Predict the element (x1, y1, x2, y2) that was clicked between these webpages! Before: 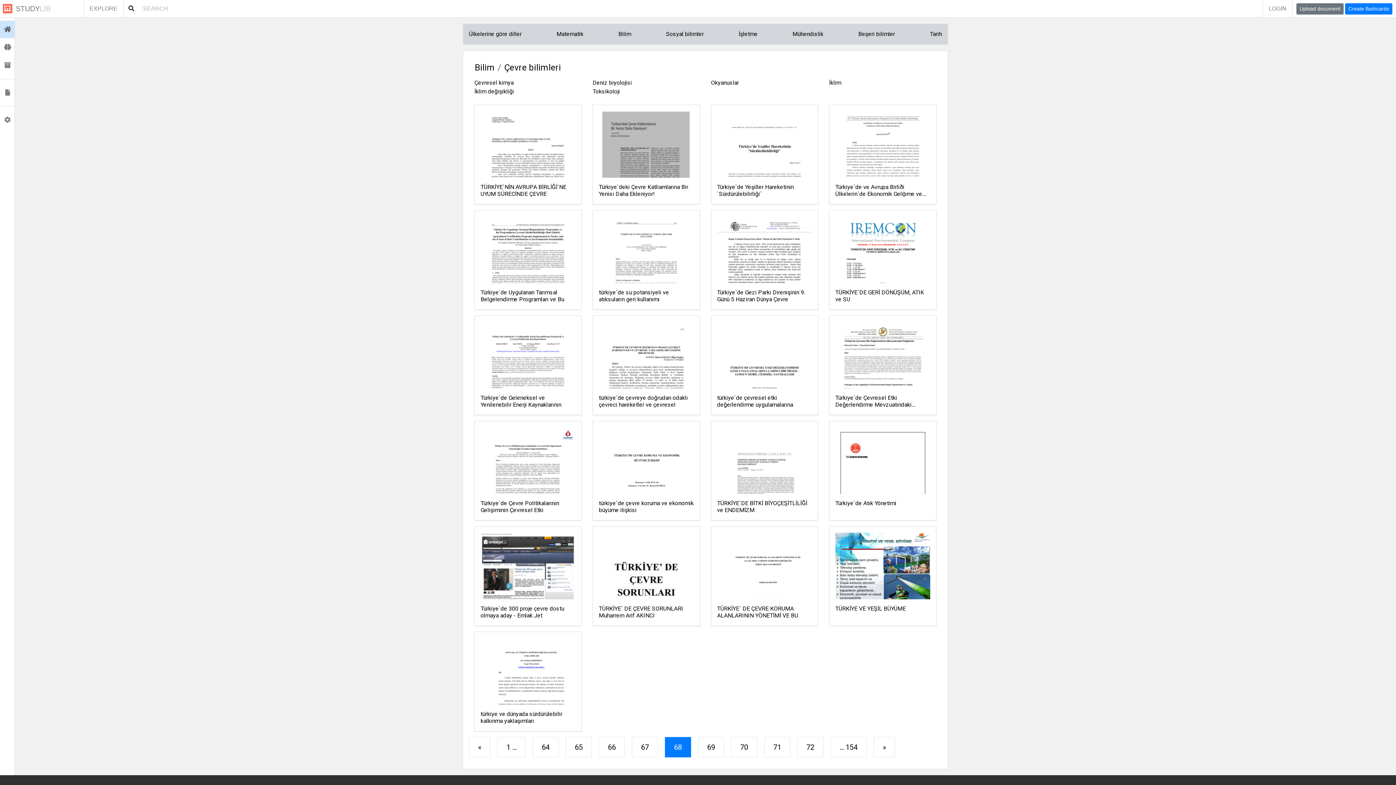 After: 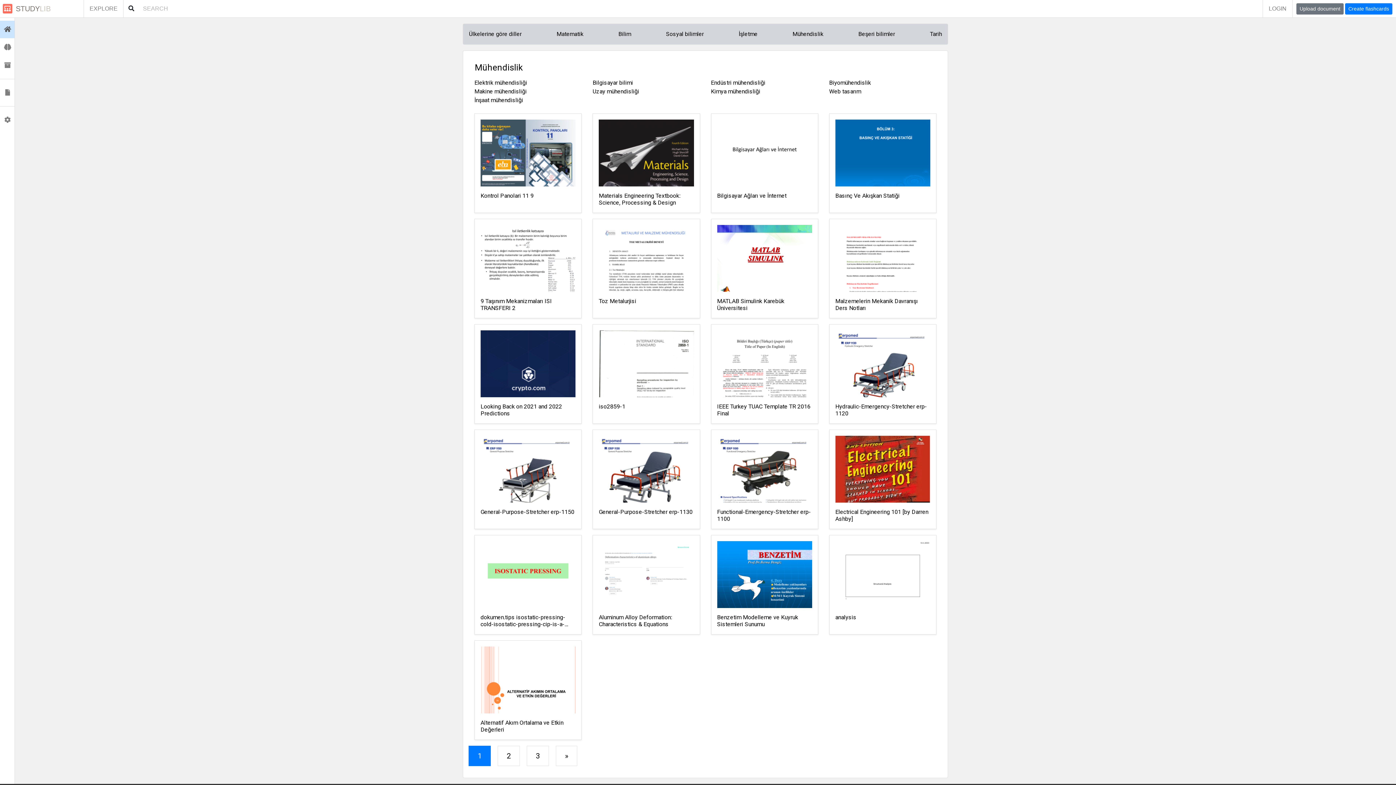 Action: bbox: (789, 29, 826, 38) label: Mühendislik